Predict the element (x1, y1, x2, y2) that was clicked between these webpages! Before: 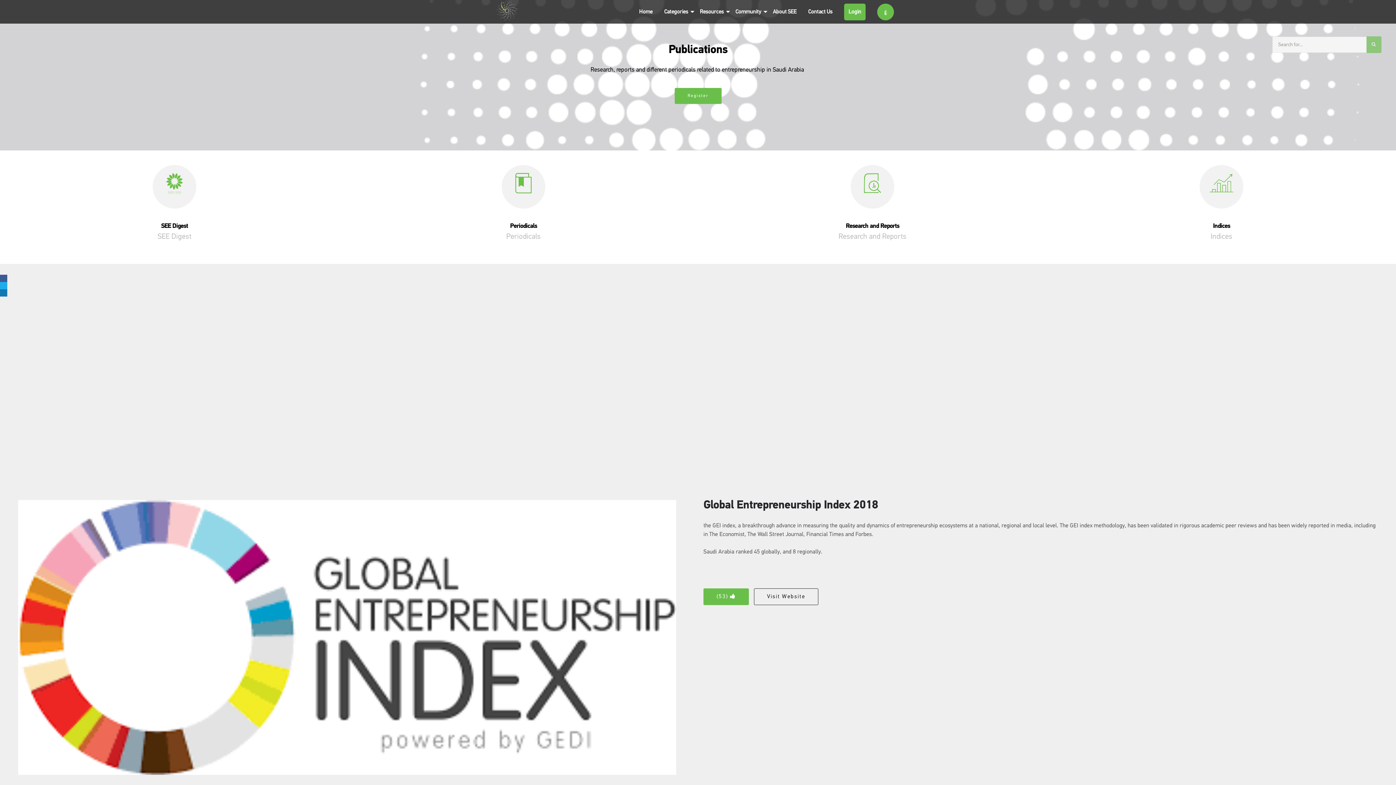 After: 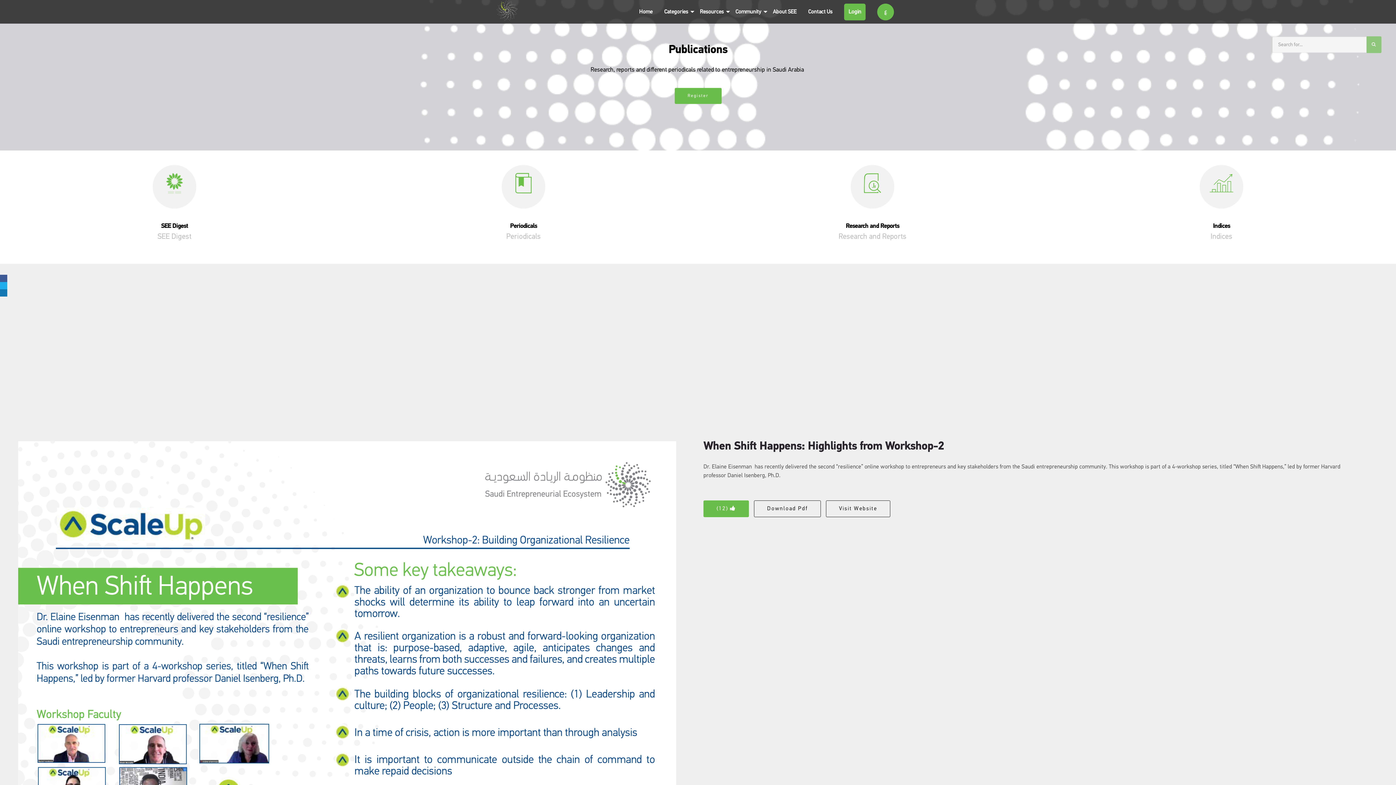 Action: bbox: (153, 165, 196, 201)